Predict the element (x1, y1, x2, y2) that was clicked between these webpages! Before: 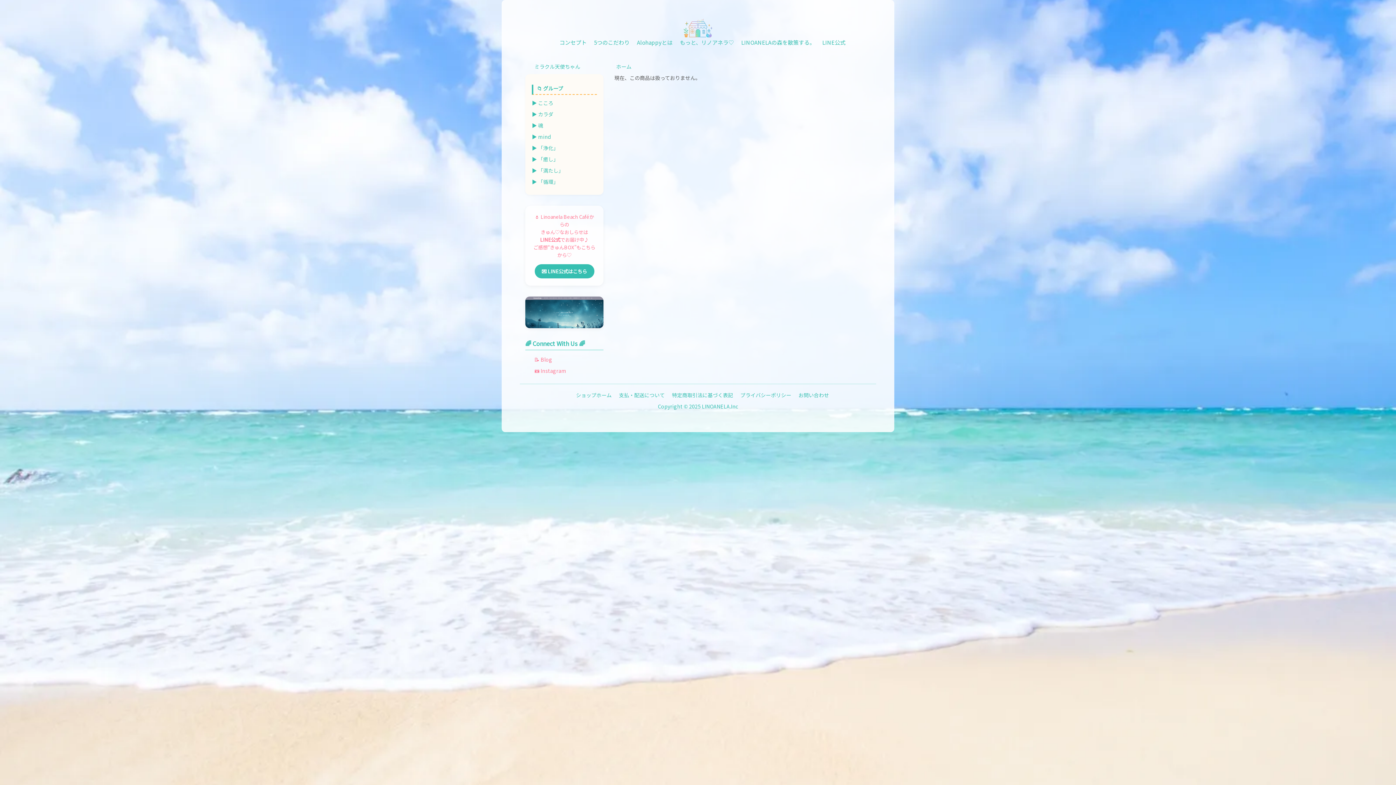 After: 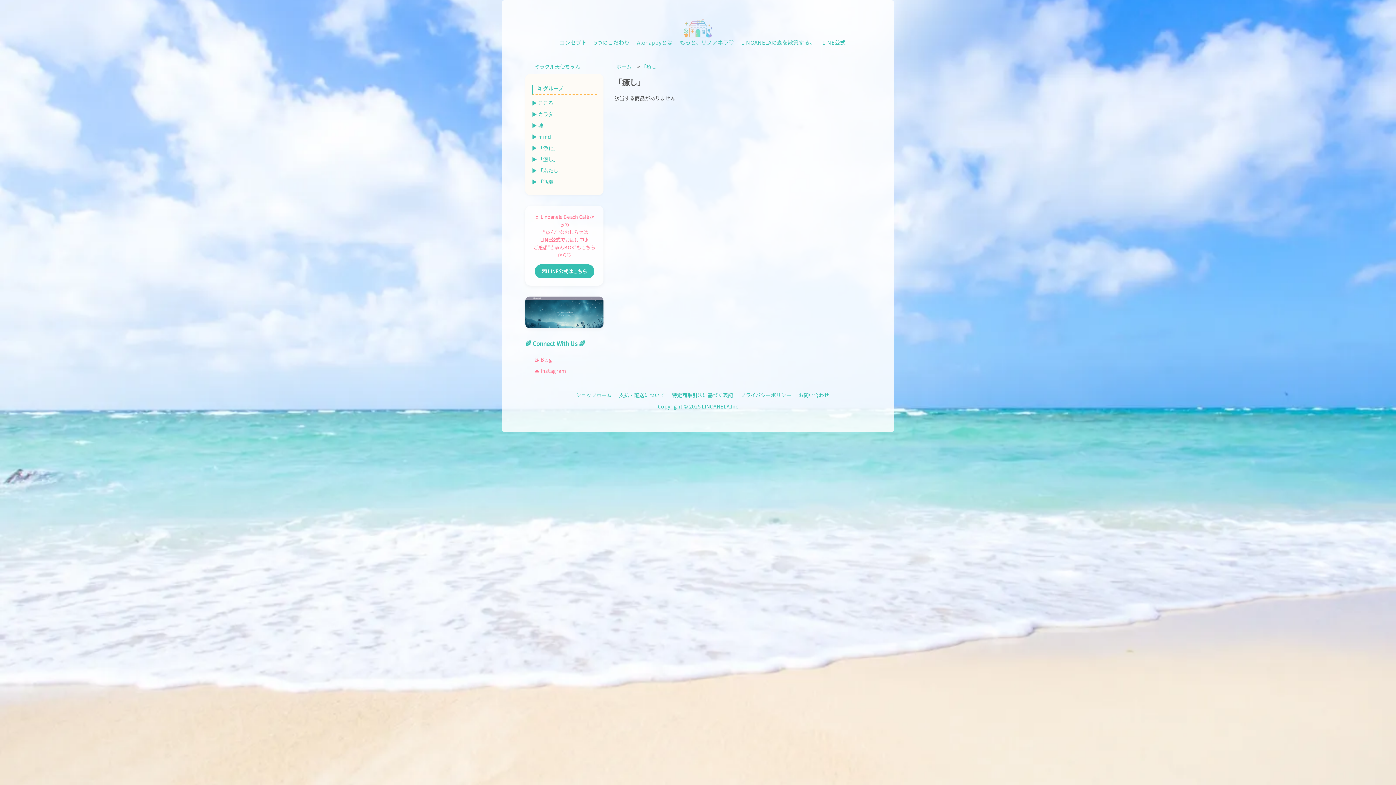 Action: label: ▶ 「癒し」 bbox: (532, 155, 558, 162)